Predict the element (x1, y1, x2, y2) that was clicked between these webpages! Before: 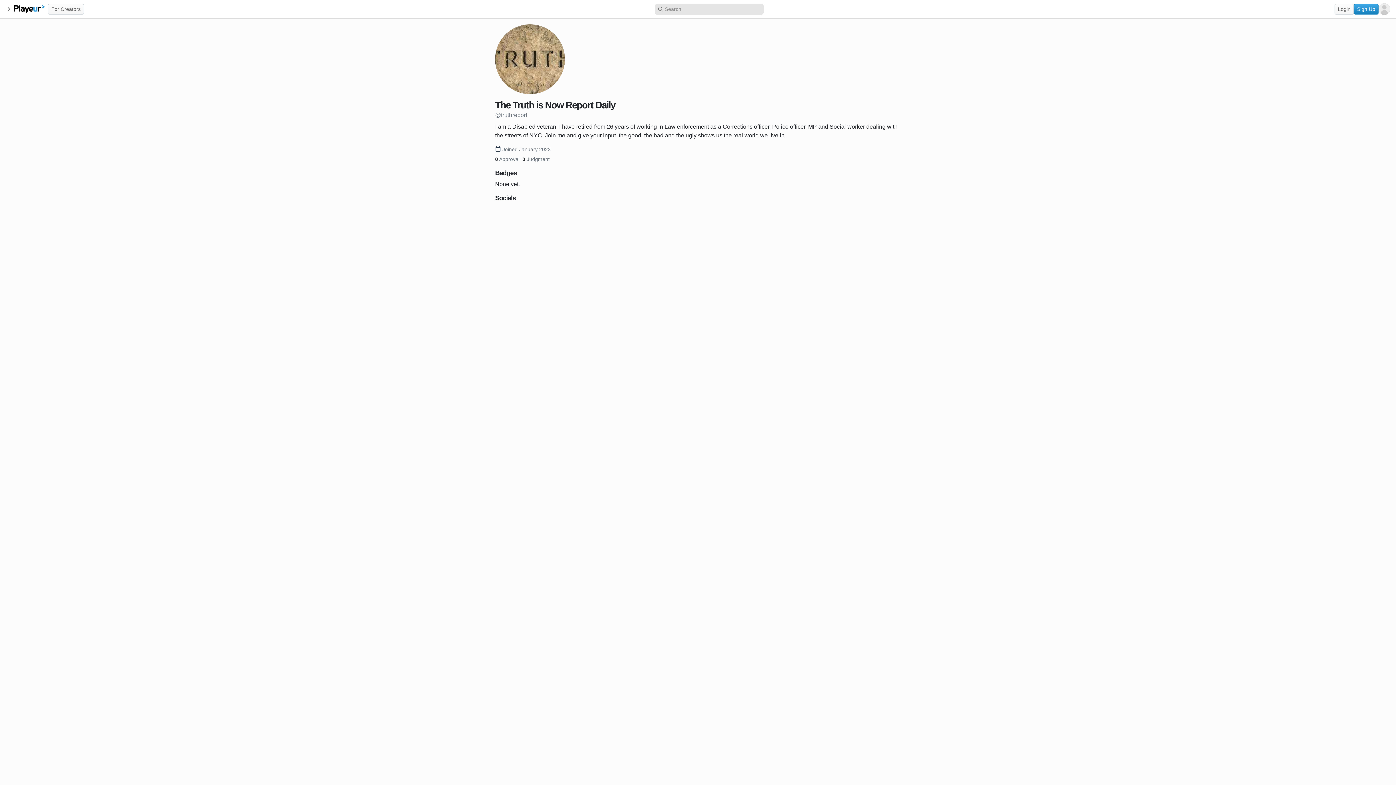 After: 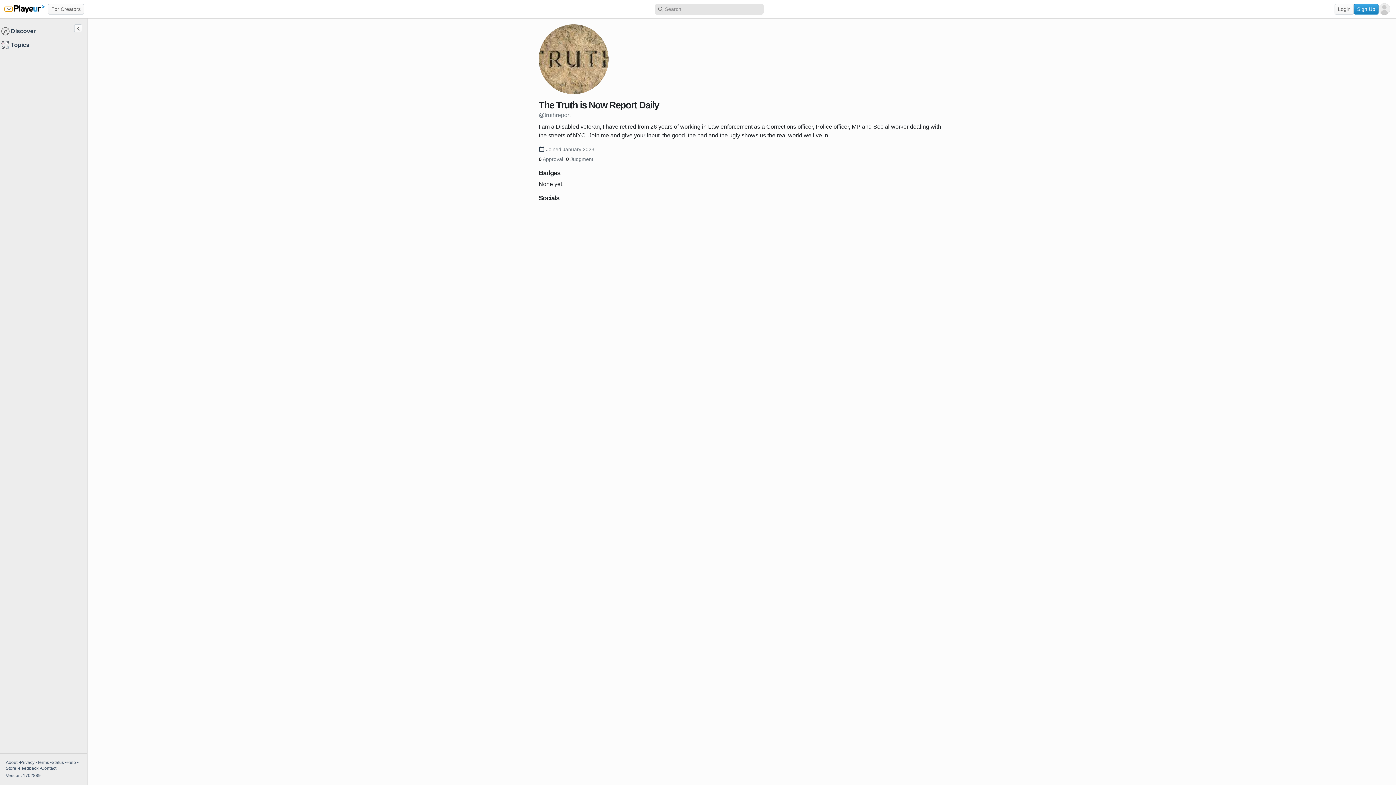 Action: label: Sidebar toggle bbox: (4, 6, 12, 11)